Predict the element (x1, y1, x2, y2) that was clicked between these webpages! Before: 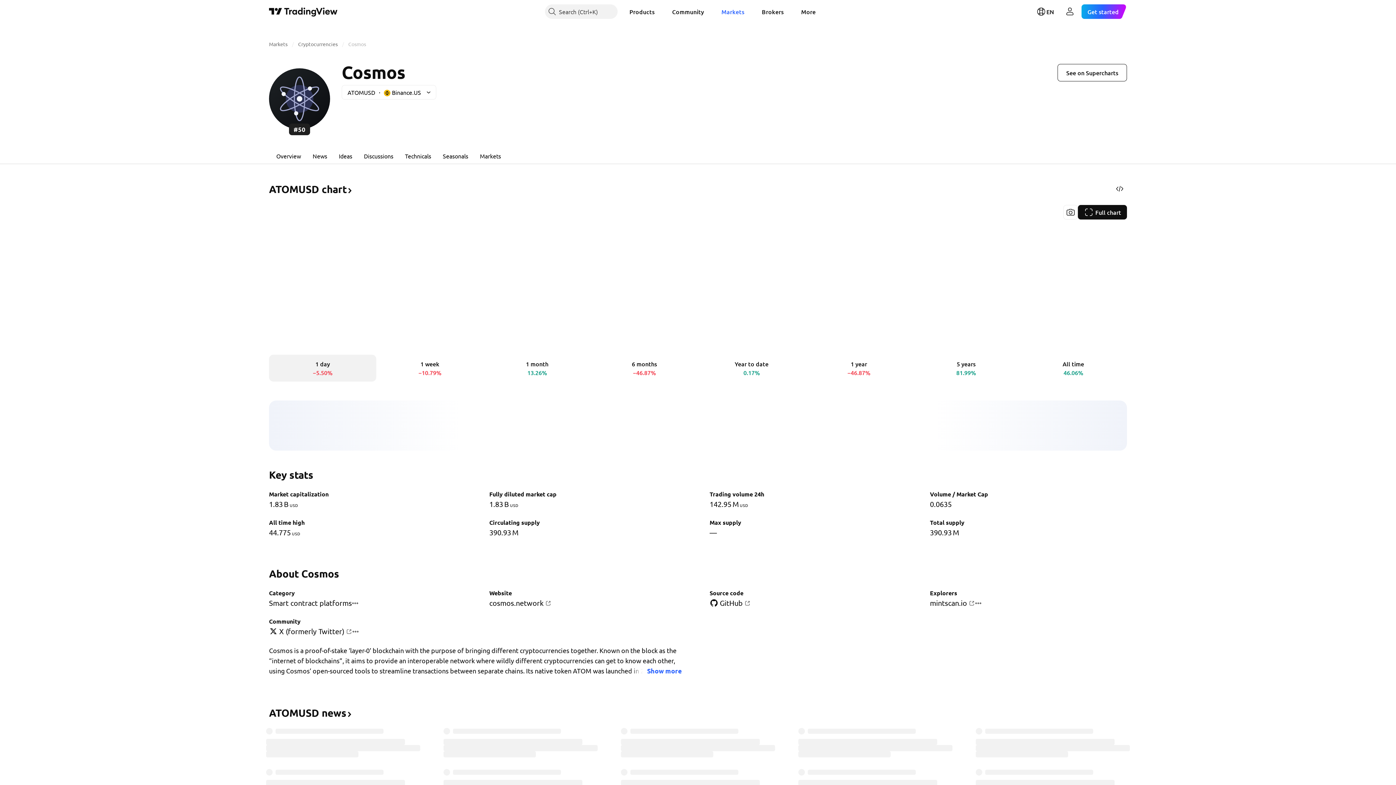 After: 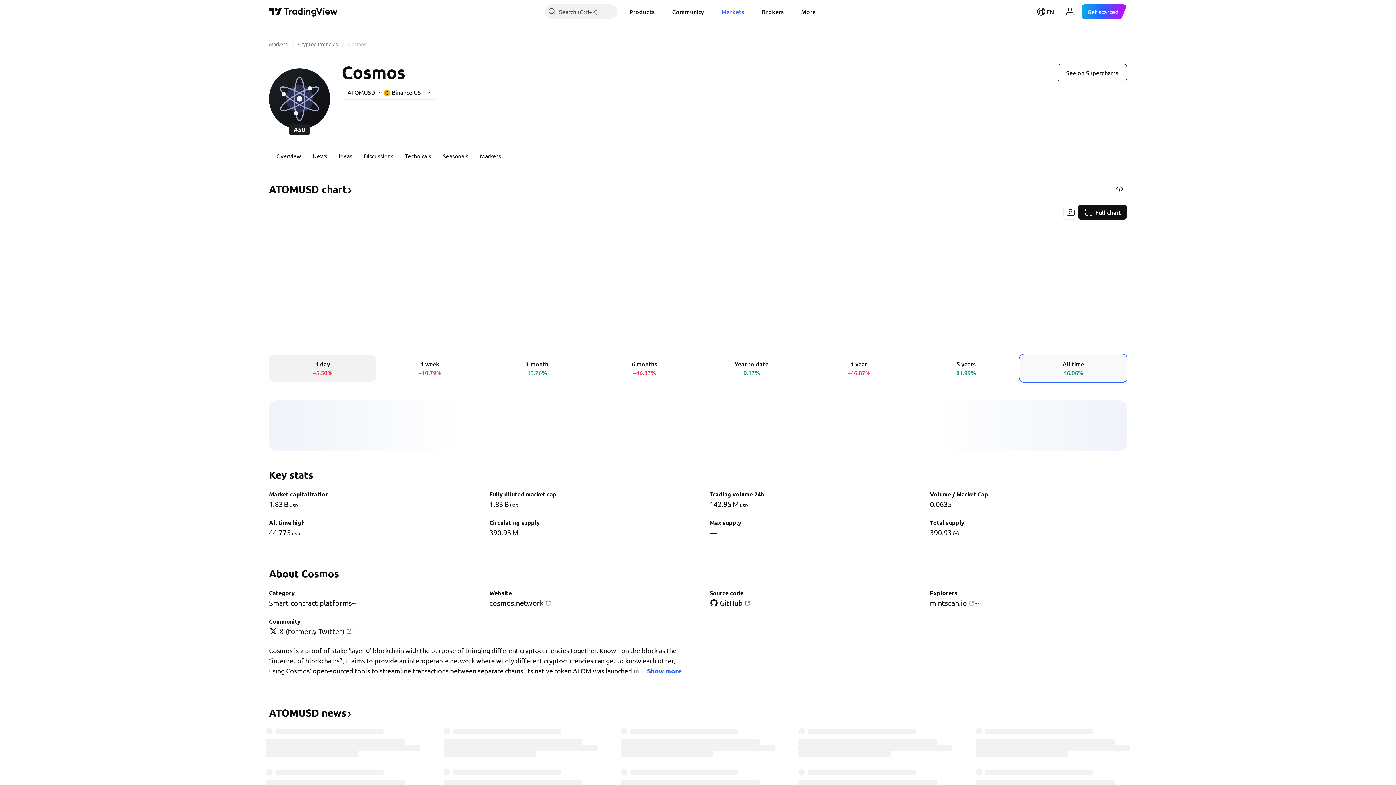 Action: bbox: (1020, 354, 1127, 381) label: All time
46.06%